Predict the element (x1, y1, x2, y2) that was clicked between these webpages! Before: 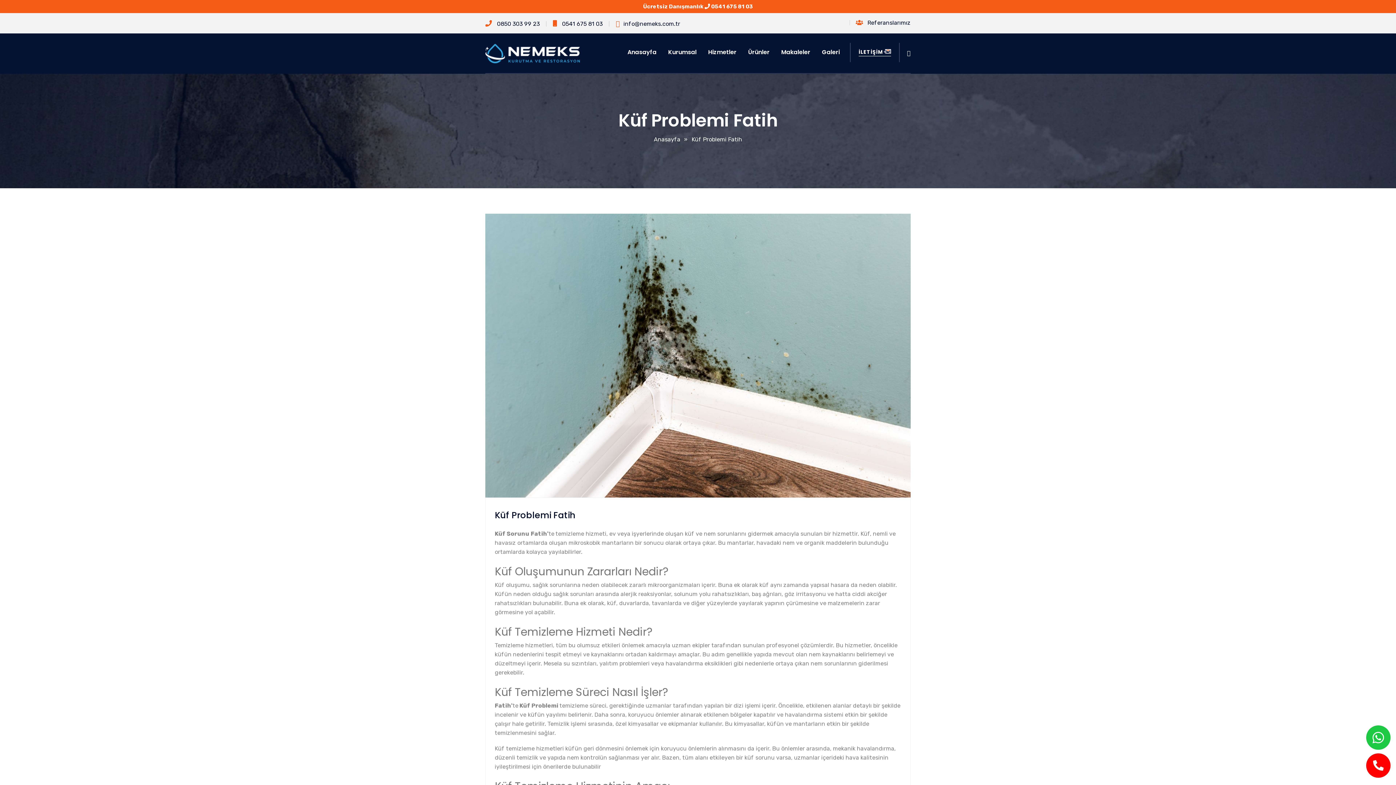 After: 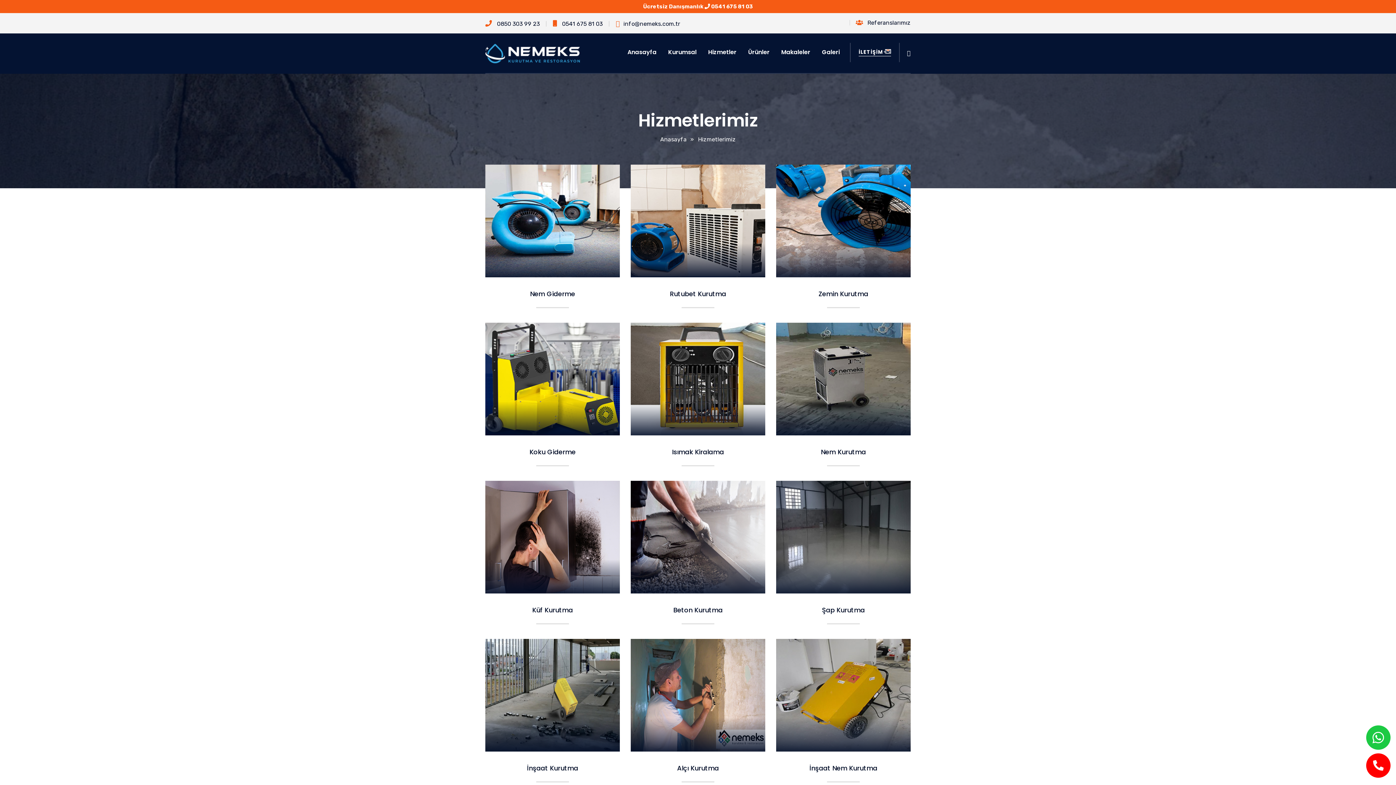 Action: label: Hizmetler bbox: (708, 39, 736, 65)